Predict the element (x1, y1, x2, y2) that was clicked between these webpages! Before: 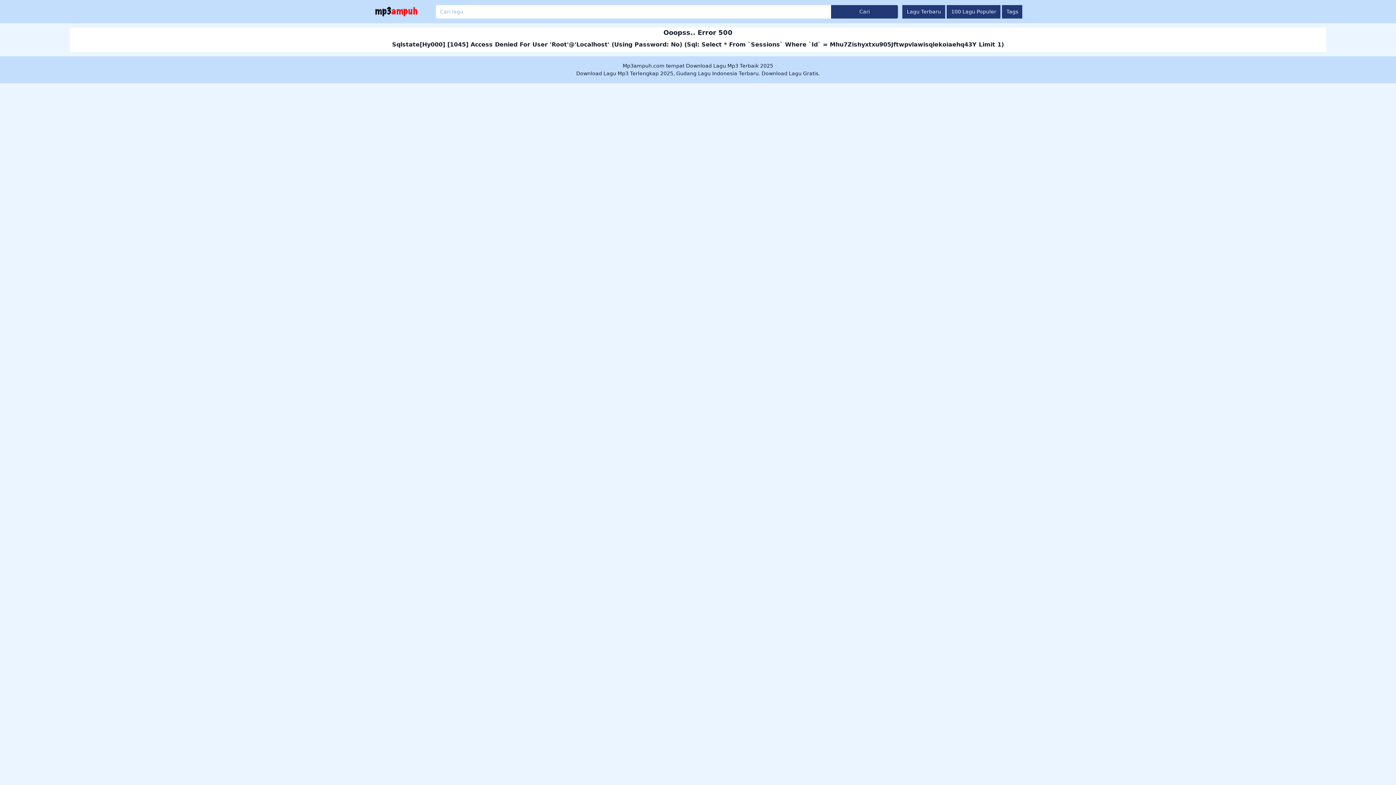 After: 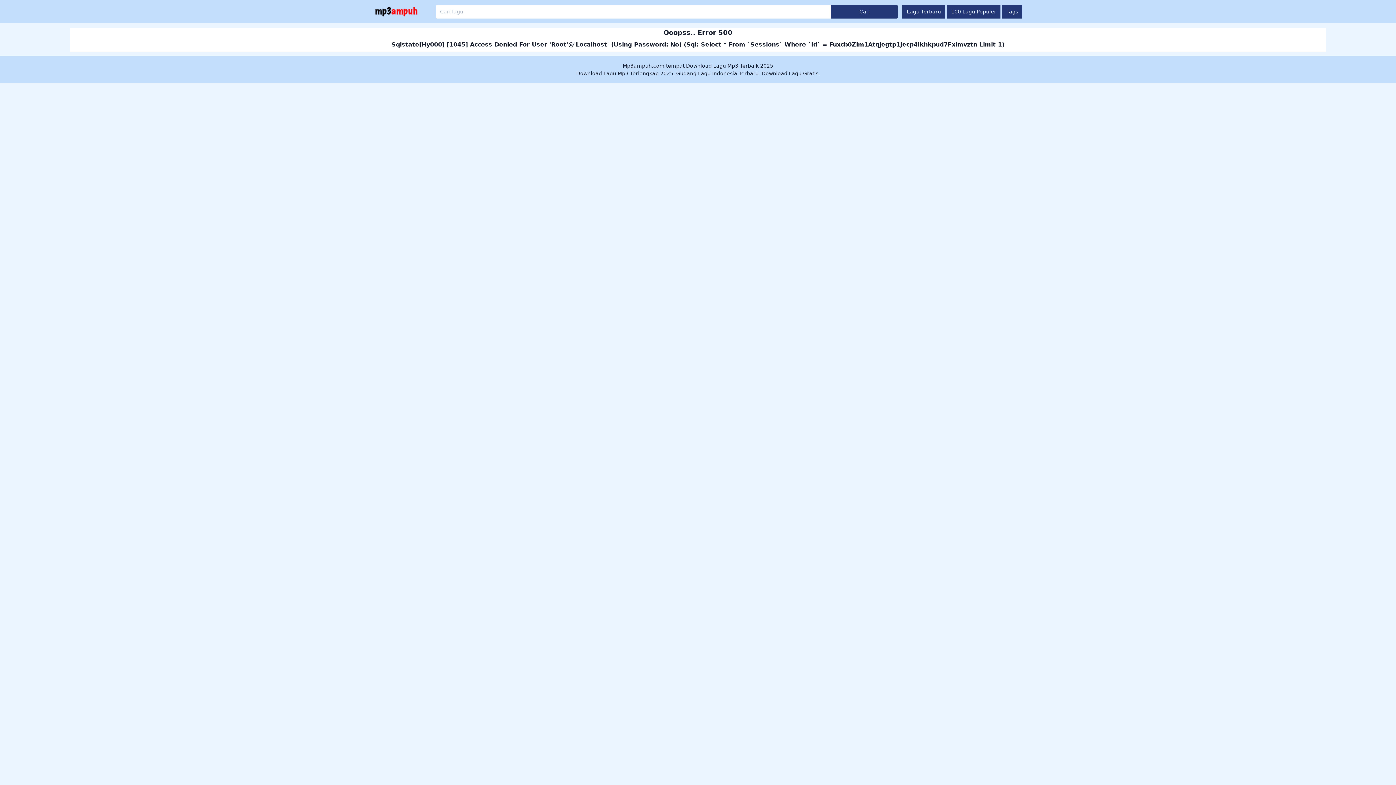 Action: bbox: (1002, 4, 1022, 18) label: Tags